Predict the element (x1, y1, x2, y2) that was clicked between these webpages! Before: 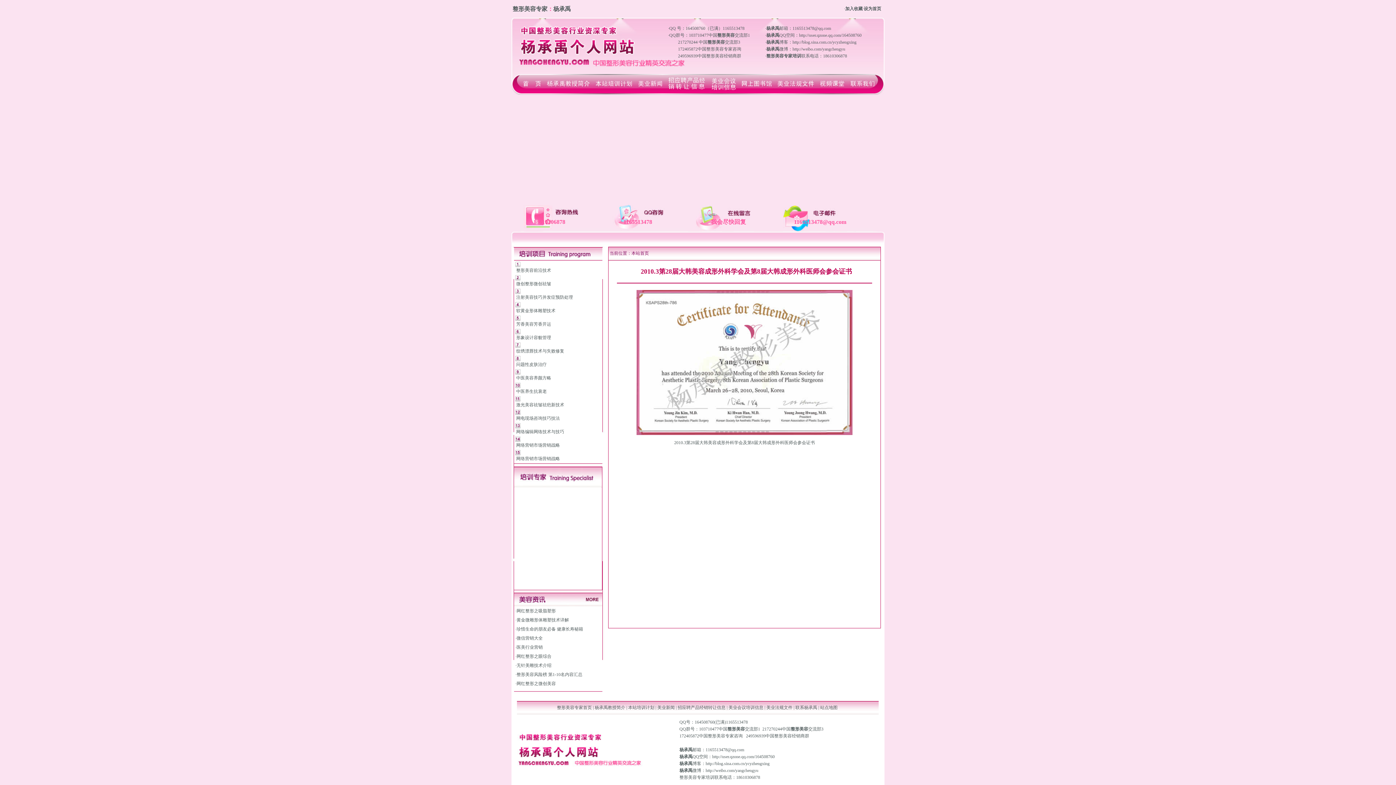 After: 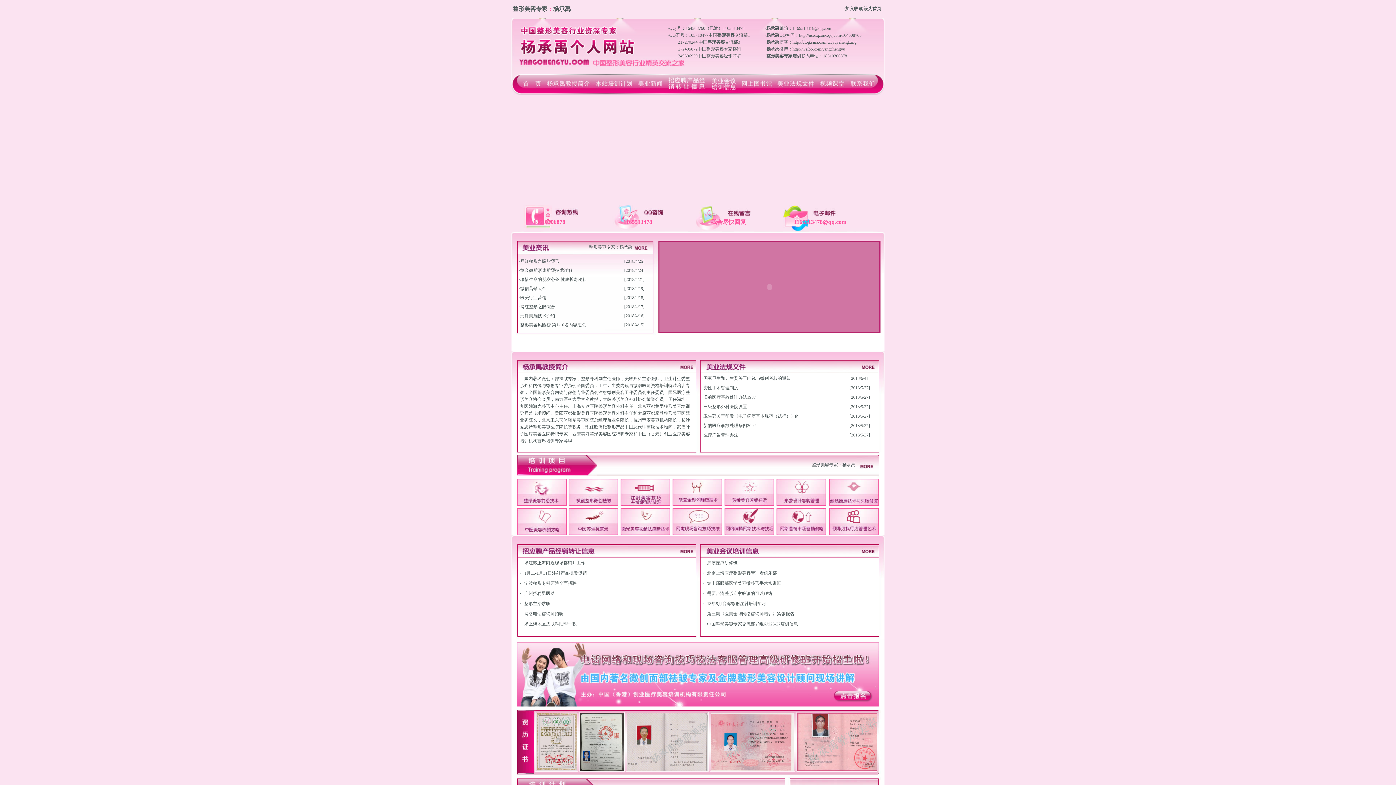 Action: bbox: (511, 74, 544, 94)